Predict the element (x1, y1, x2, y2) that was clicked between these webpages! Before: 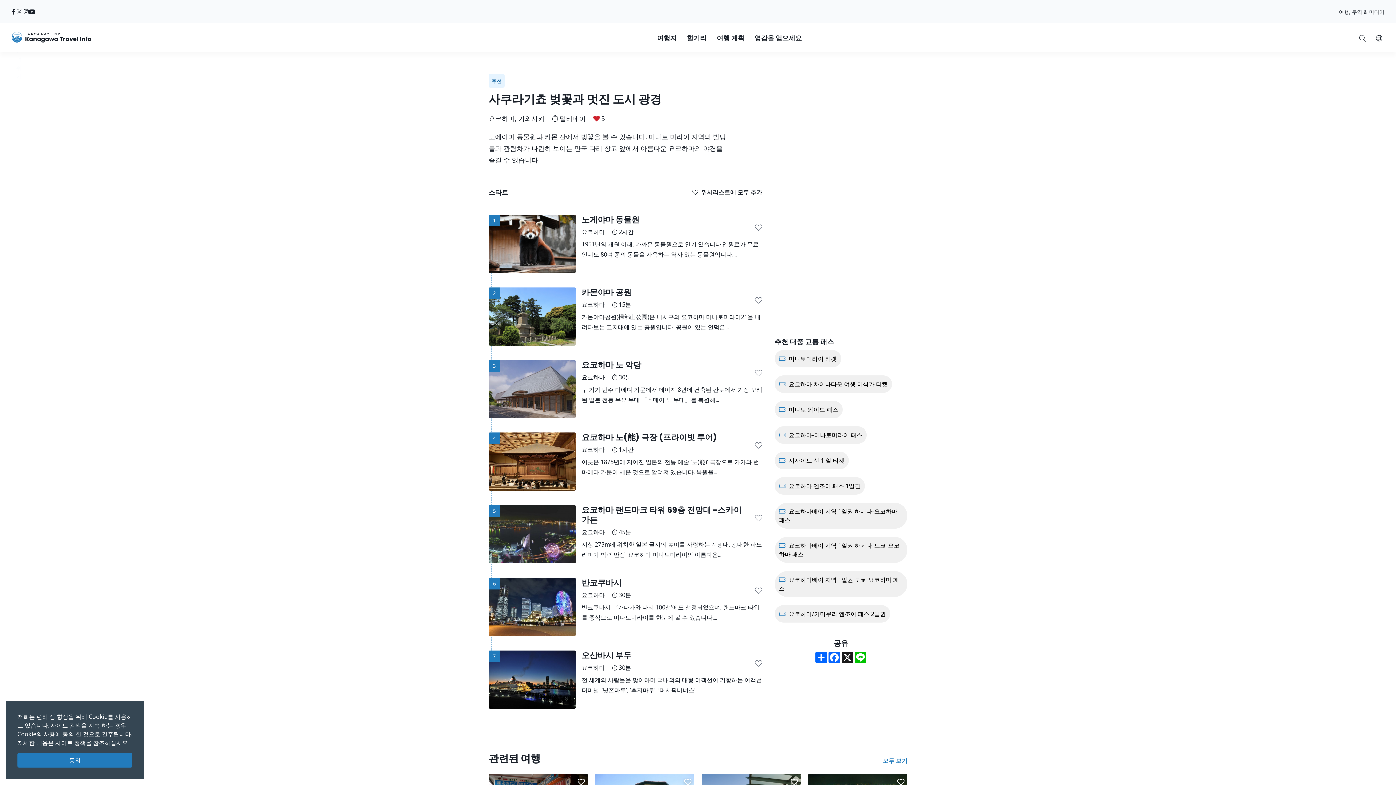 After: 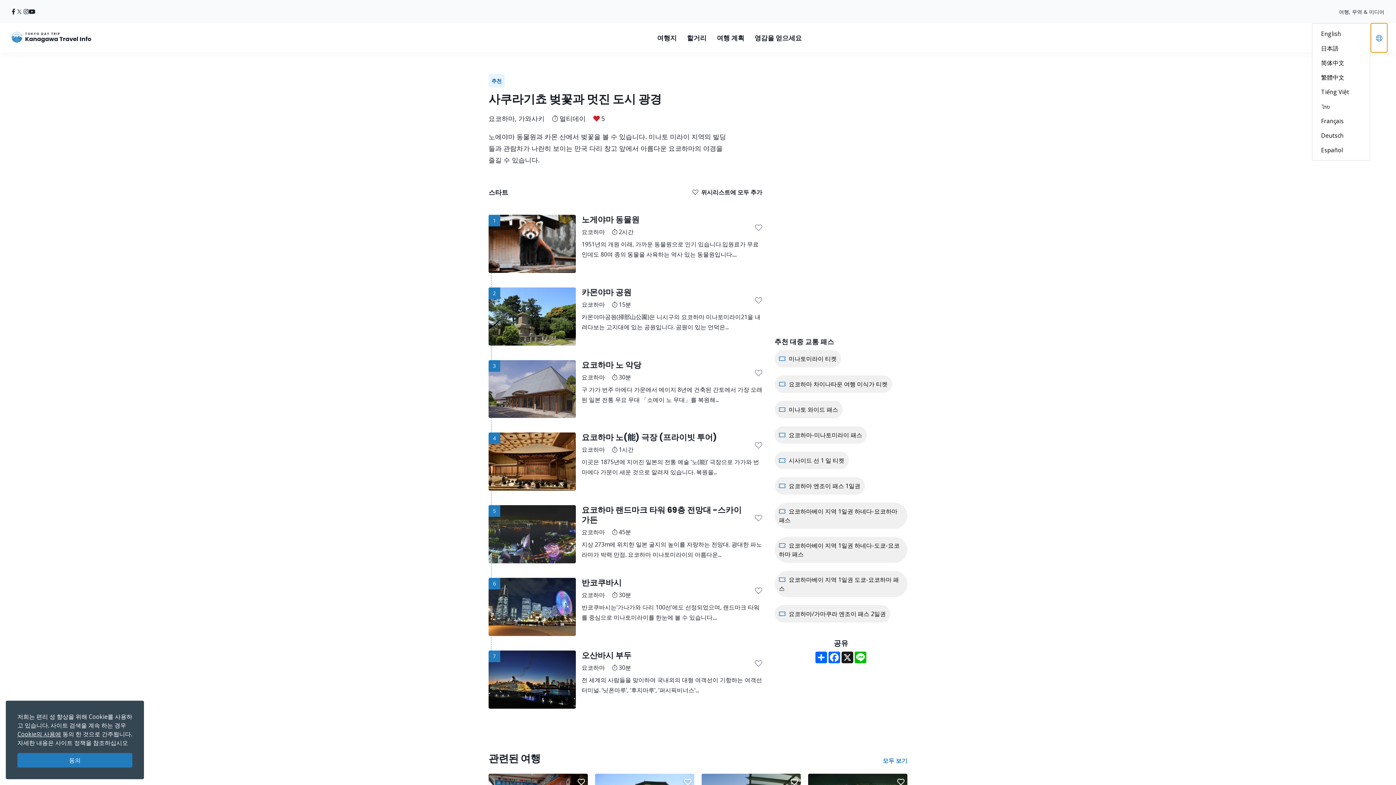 Action: bbox: (1371, 23, 1387, 52)